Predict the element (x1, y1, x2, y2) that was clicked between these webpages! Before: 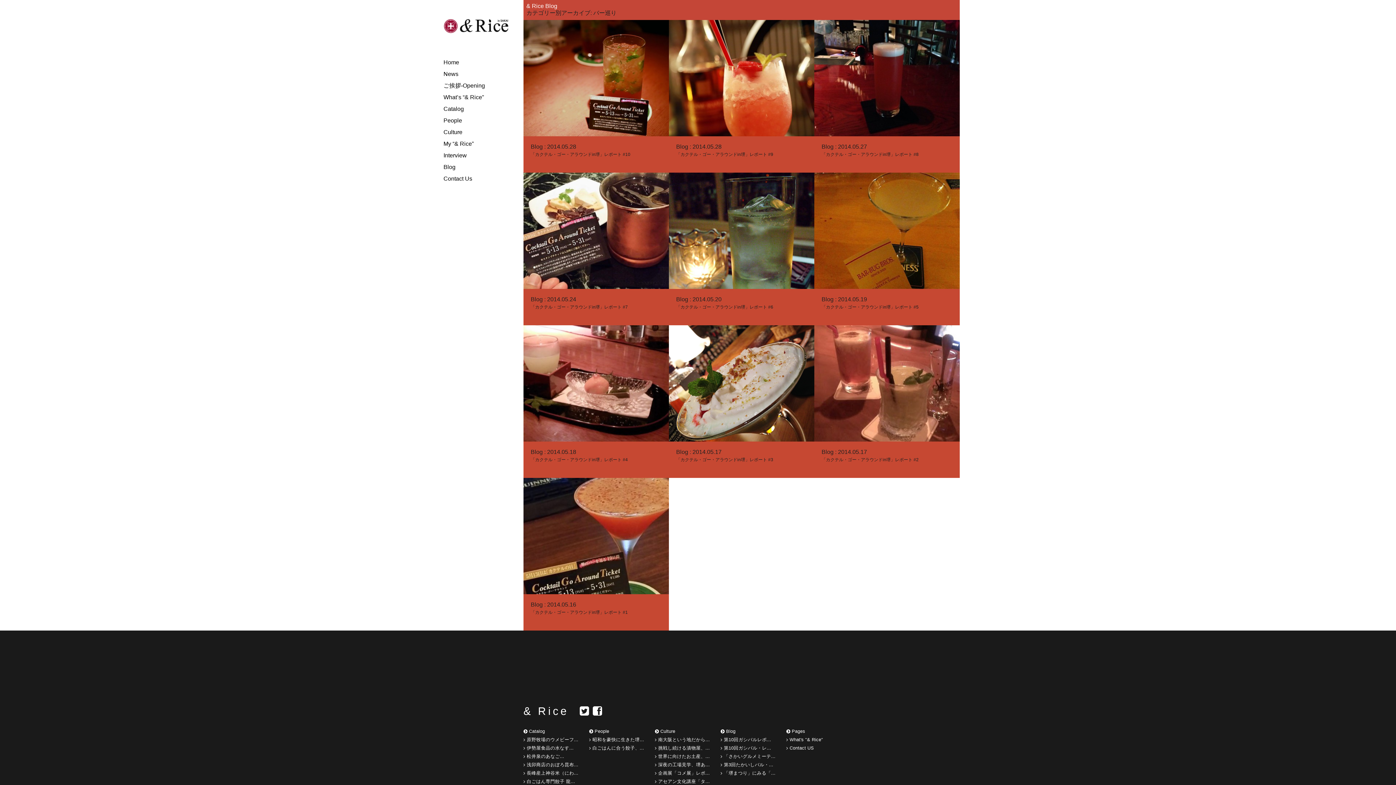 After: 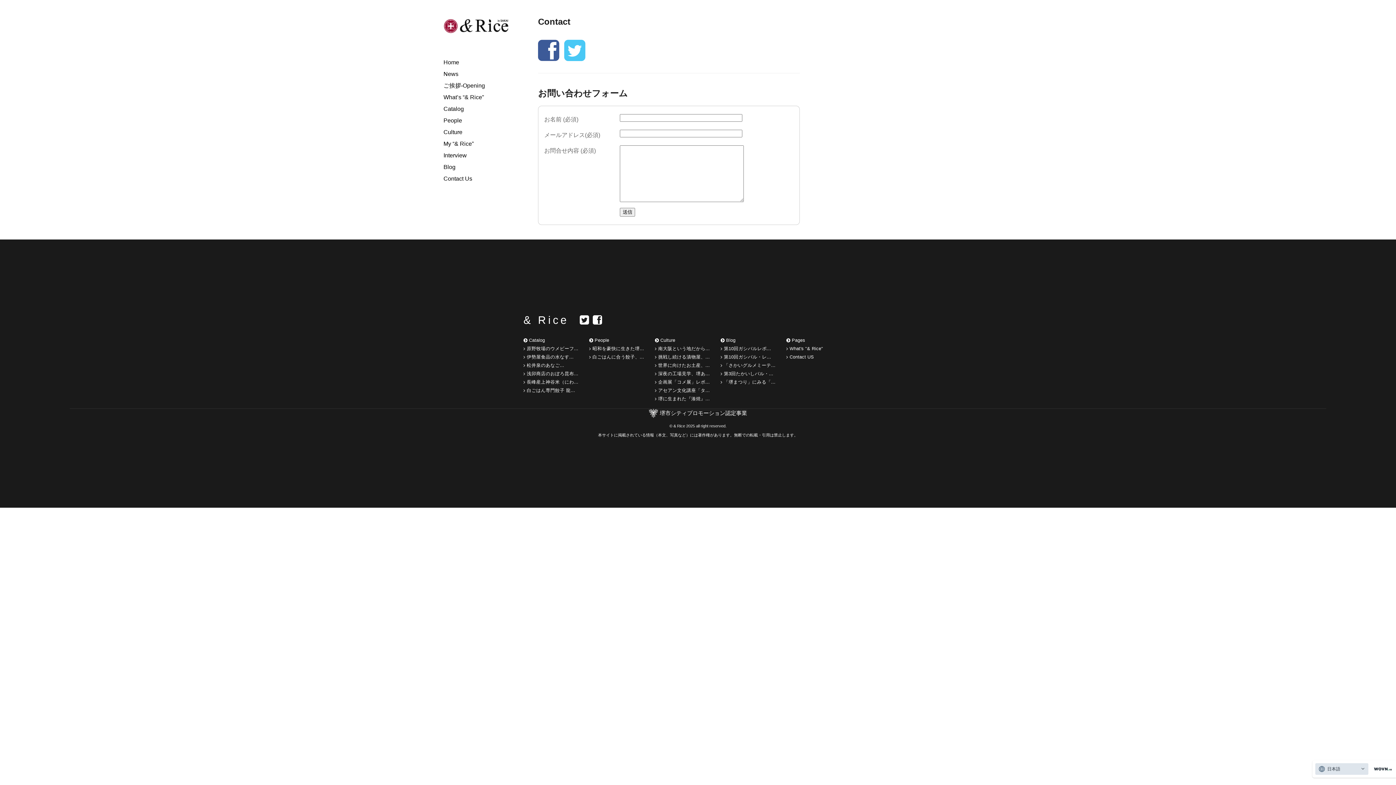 Action: label: Contact Us bbox: (443, 175, 472, 181)